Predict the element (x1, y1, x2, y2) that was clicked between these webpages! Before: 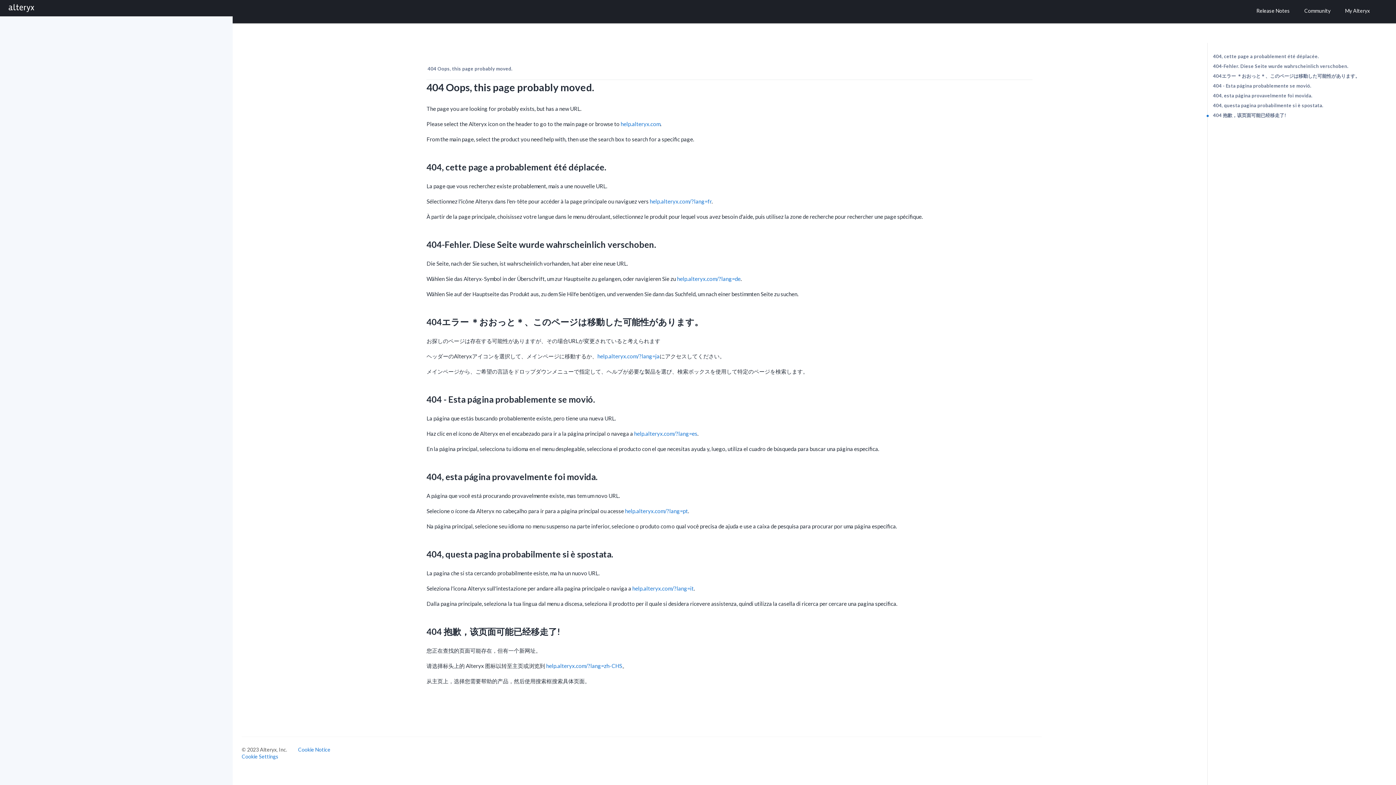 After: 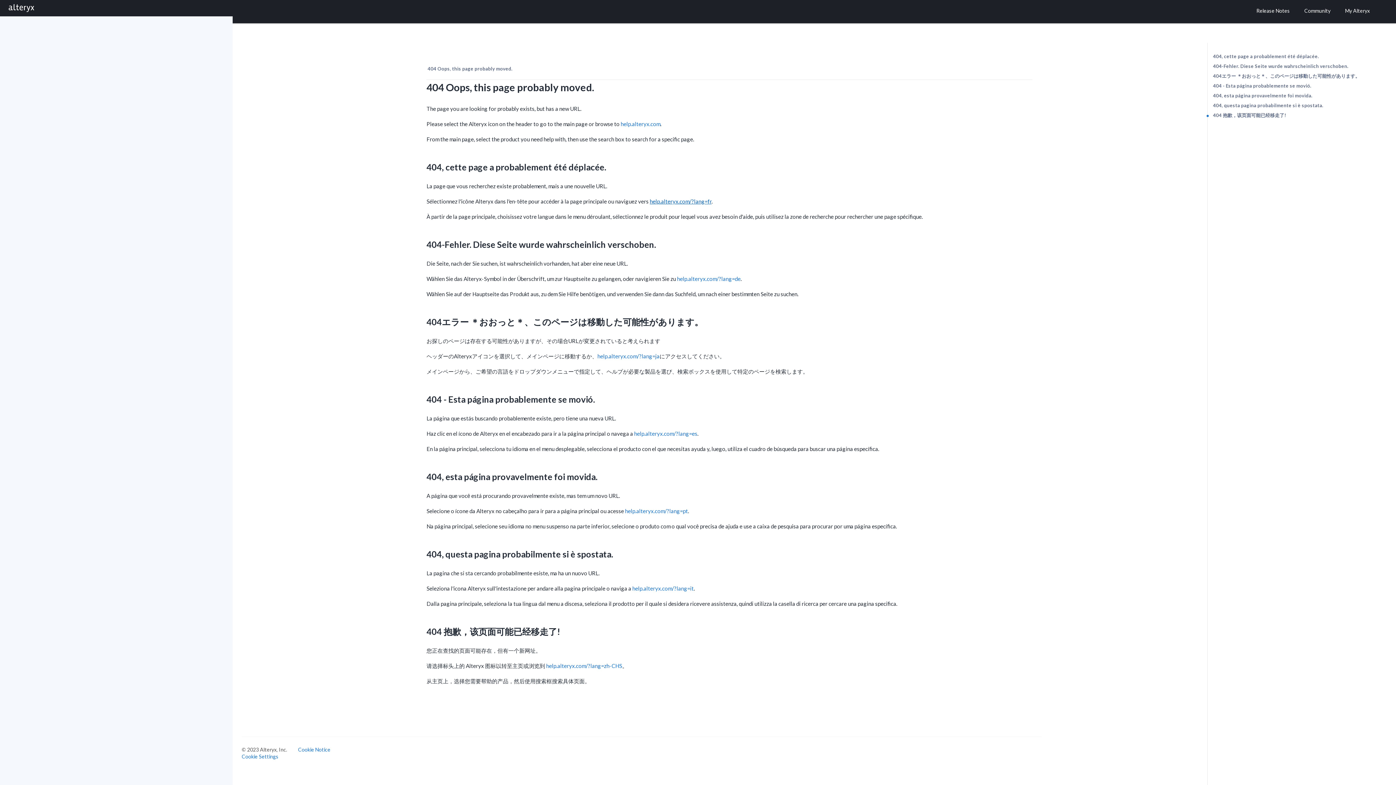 Action: label: help.alteryx.com/?lang=fr bbox: (649, 198, 711, 204)